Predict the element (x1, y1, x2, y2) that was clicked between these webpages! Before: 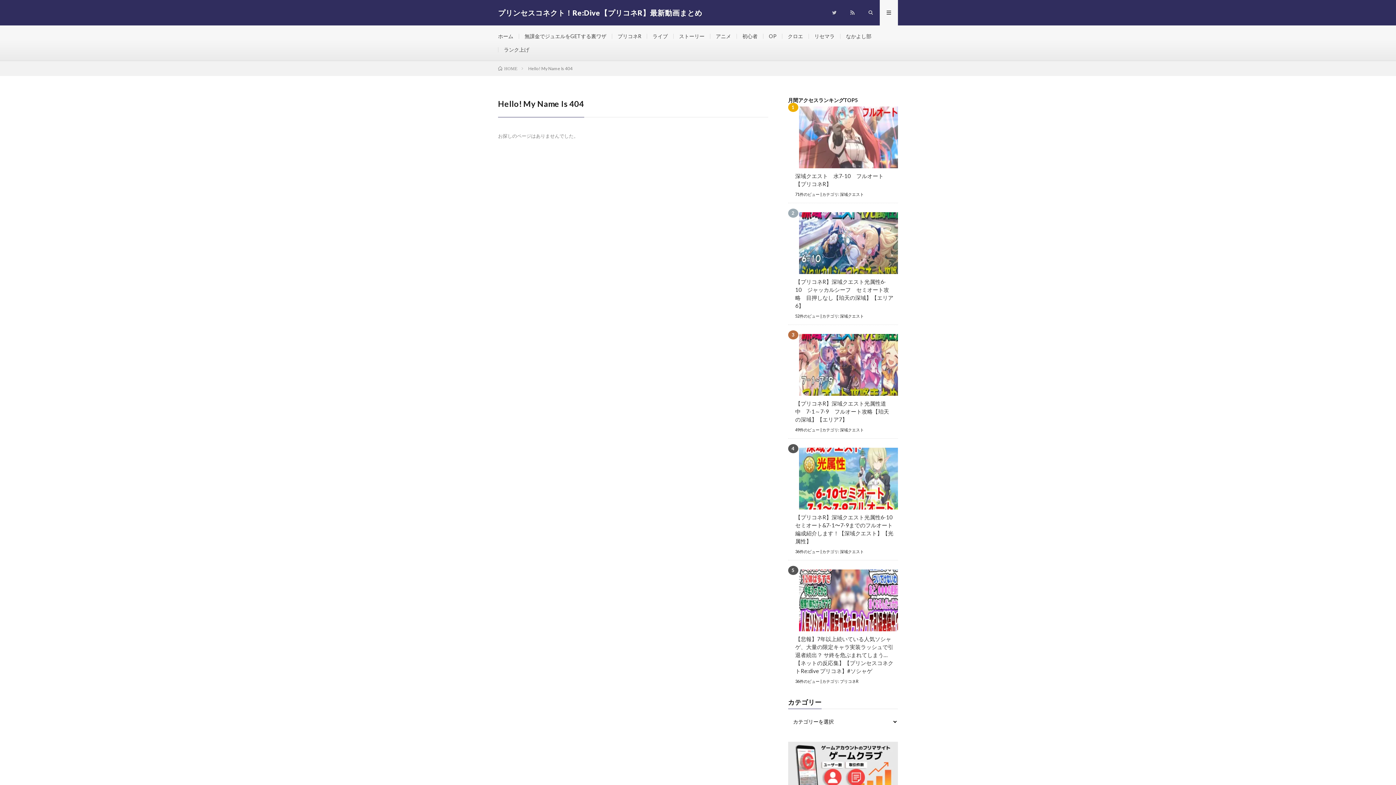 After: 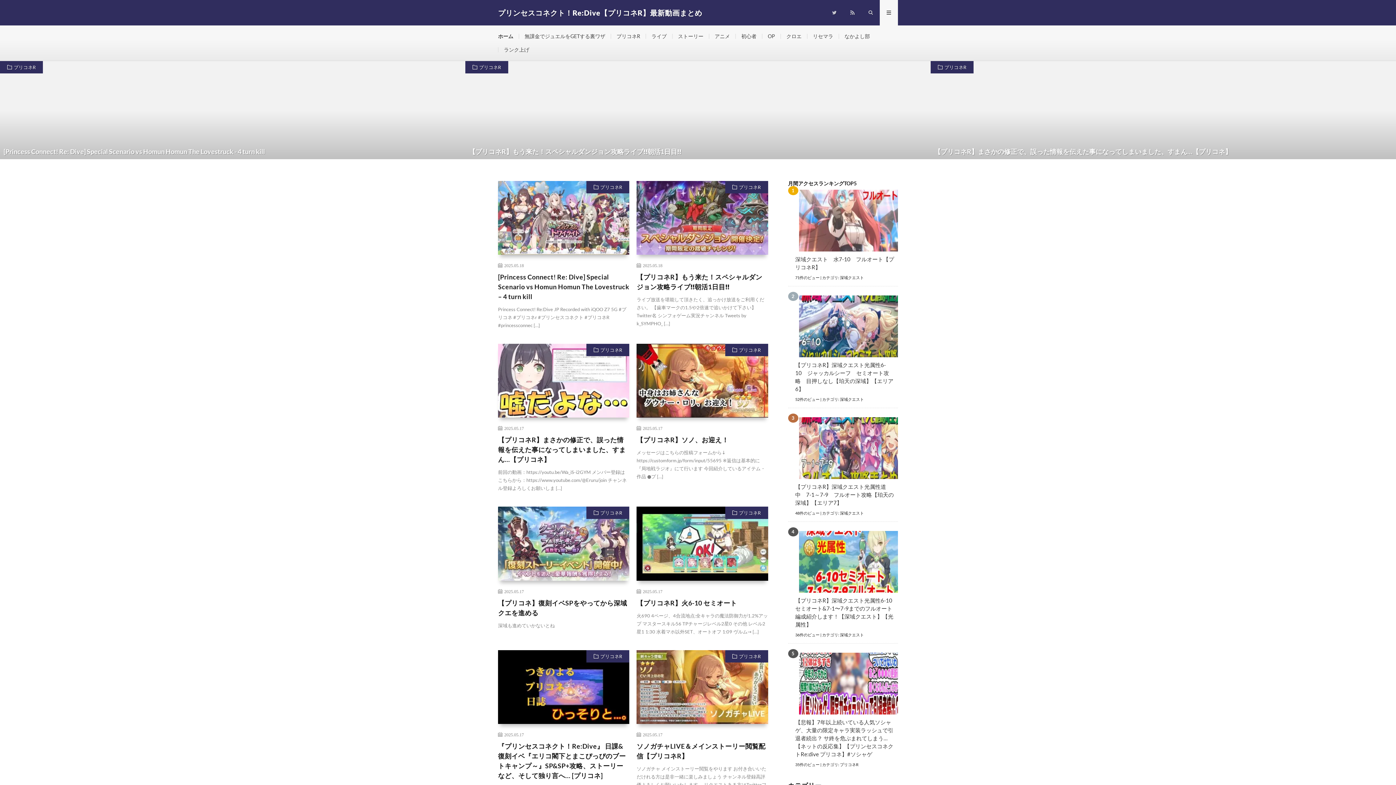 Action: label: プリンセスコネクト！Re:Dive【プリコネR】最新動画まとめ bbox: (498, 7, 702, 18)